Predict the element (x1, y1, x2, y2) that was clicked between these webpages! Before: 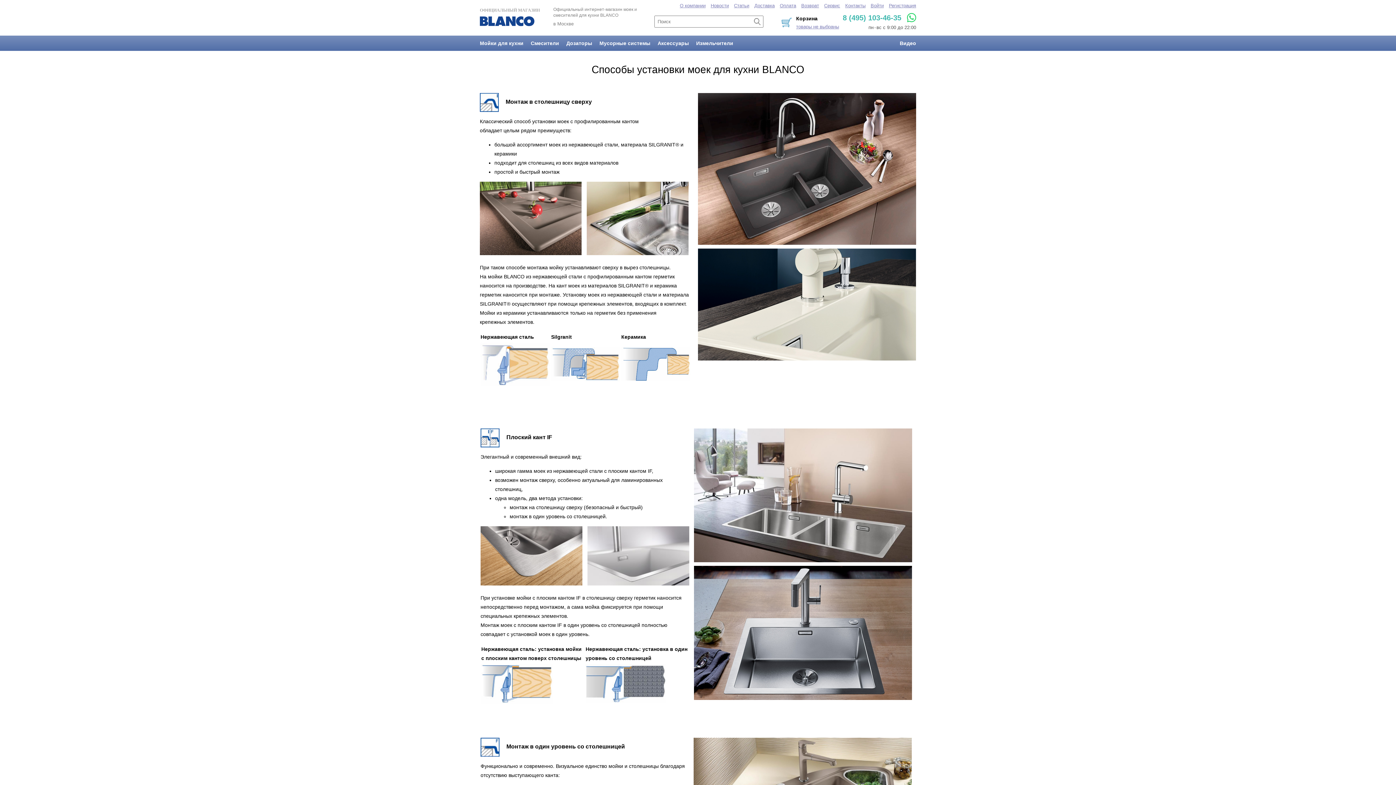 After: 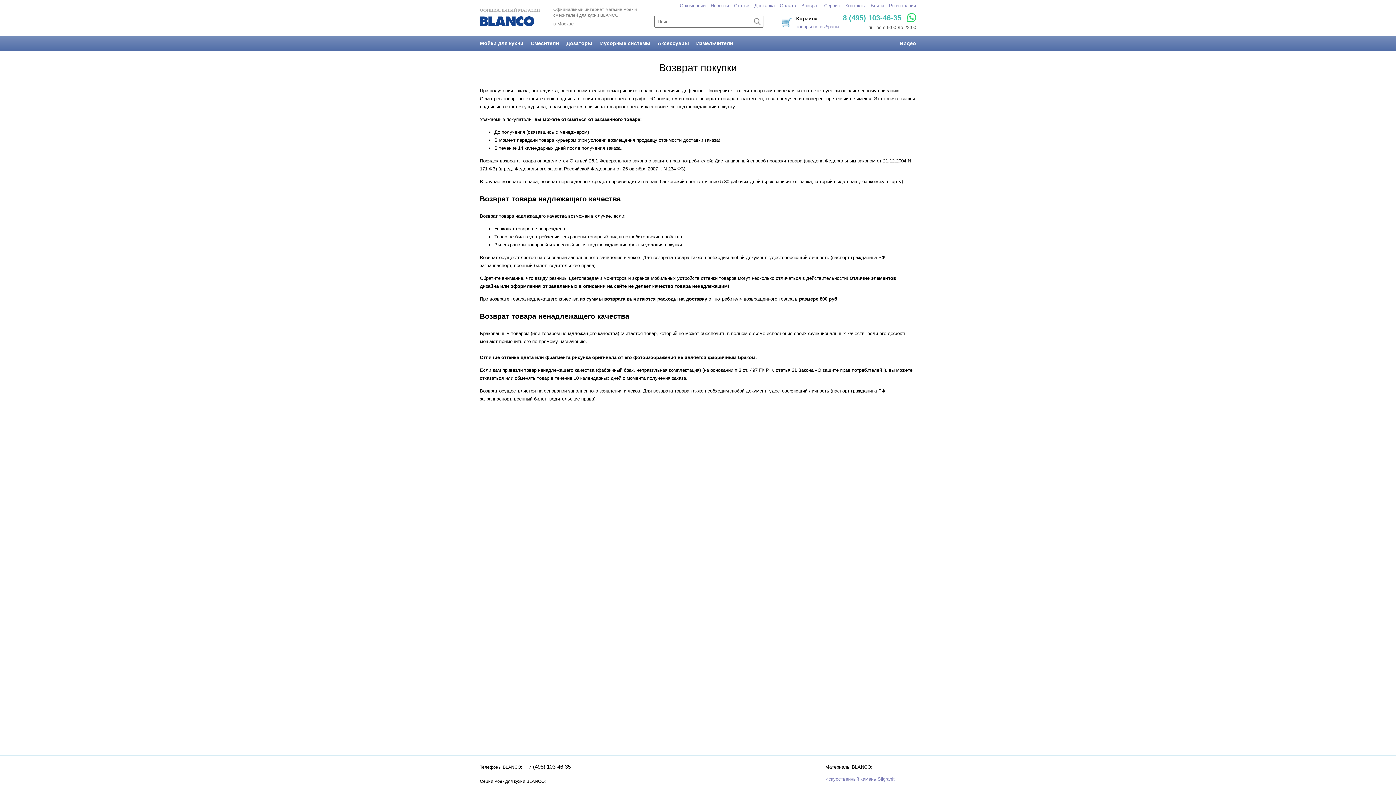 Action: bbox: (801, 2, 819, 8) label: Возврат